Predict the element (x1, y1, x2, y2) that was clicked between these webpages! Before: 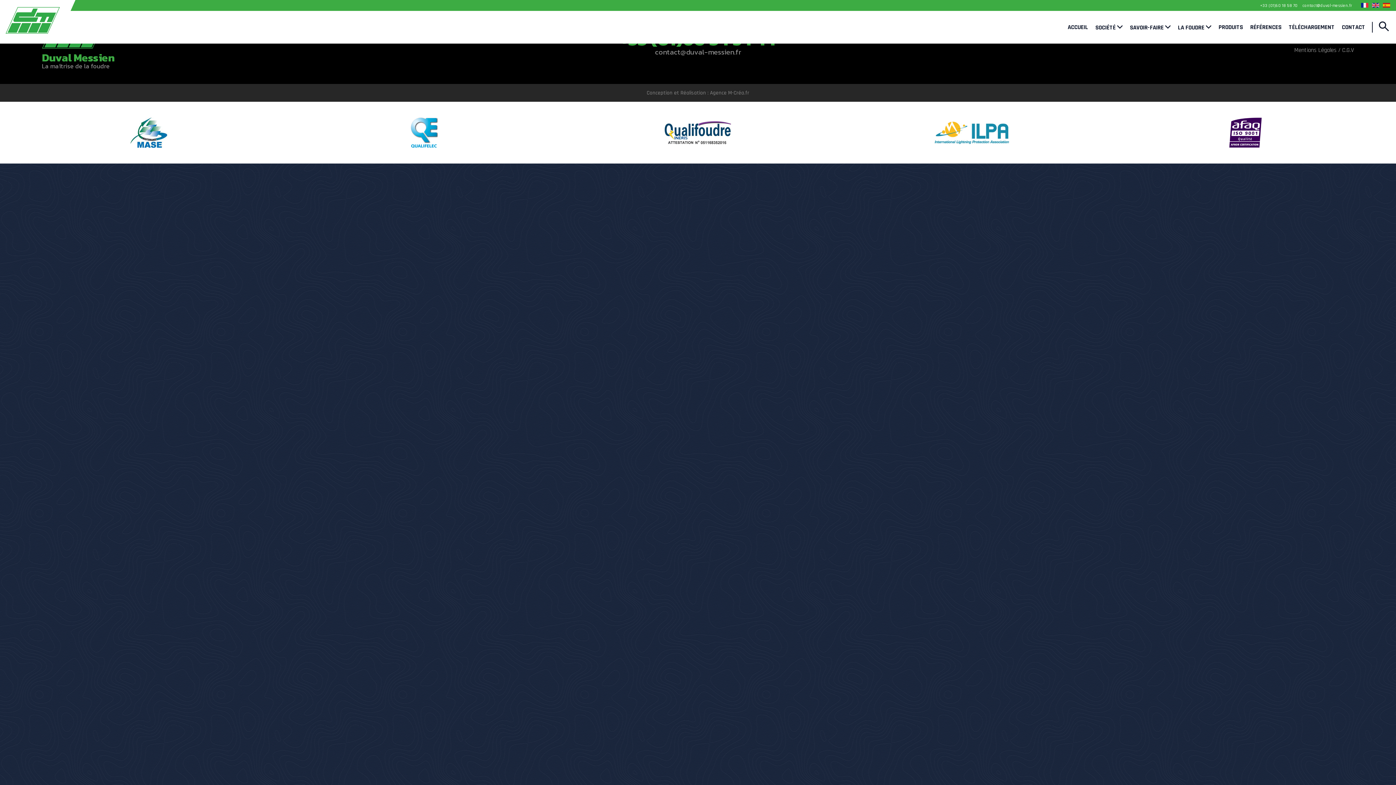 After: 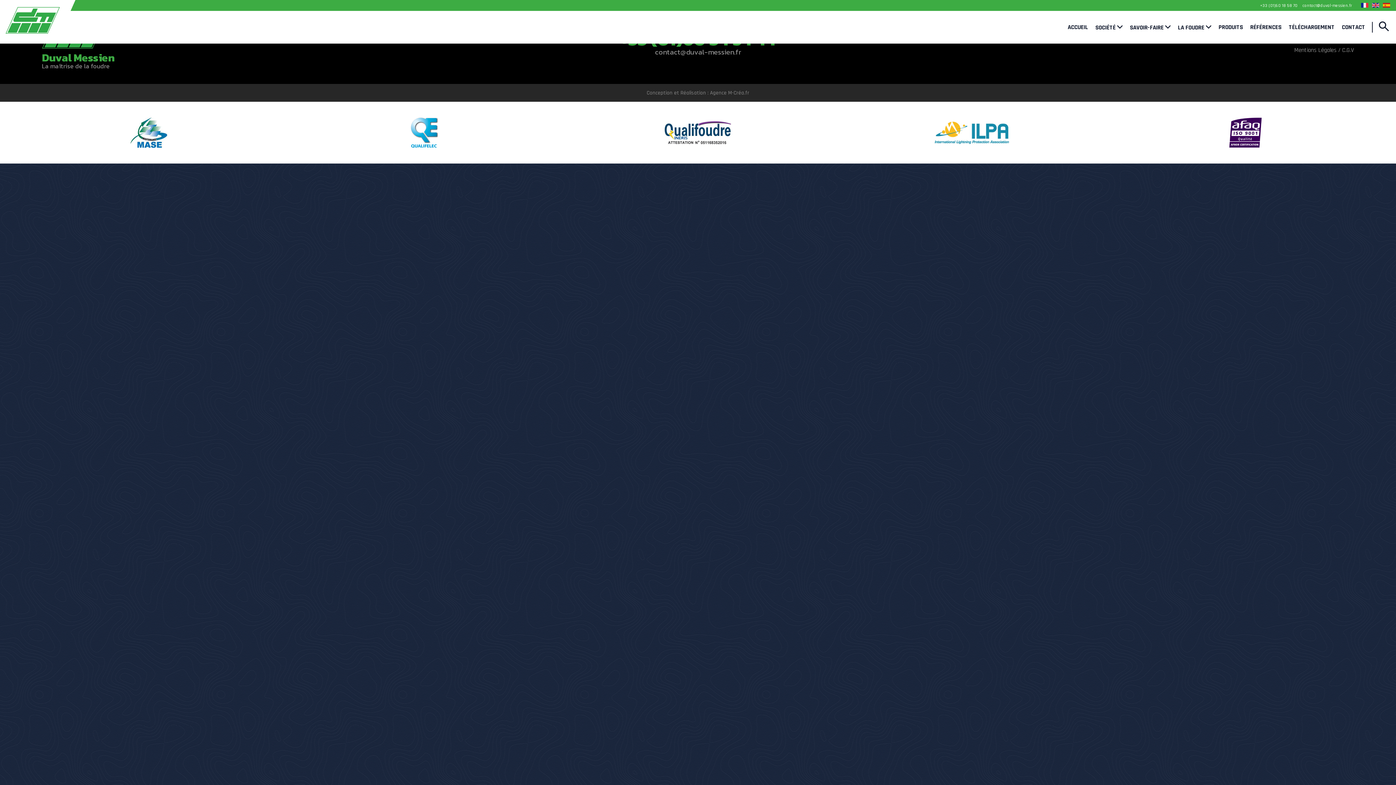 Action: bbox: (1260, 2, 1297, 8) label: +33 (01)60 18 58 70